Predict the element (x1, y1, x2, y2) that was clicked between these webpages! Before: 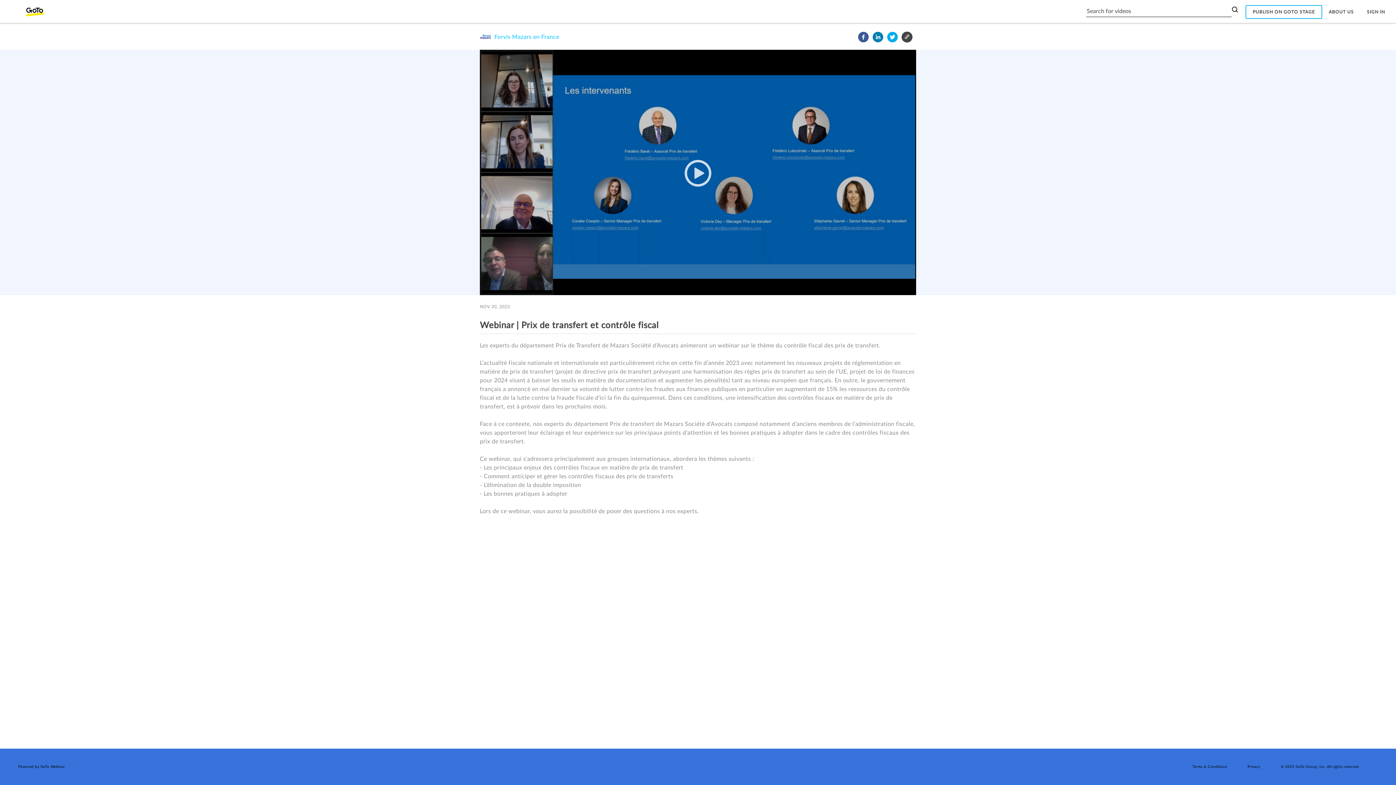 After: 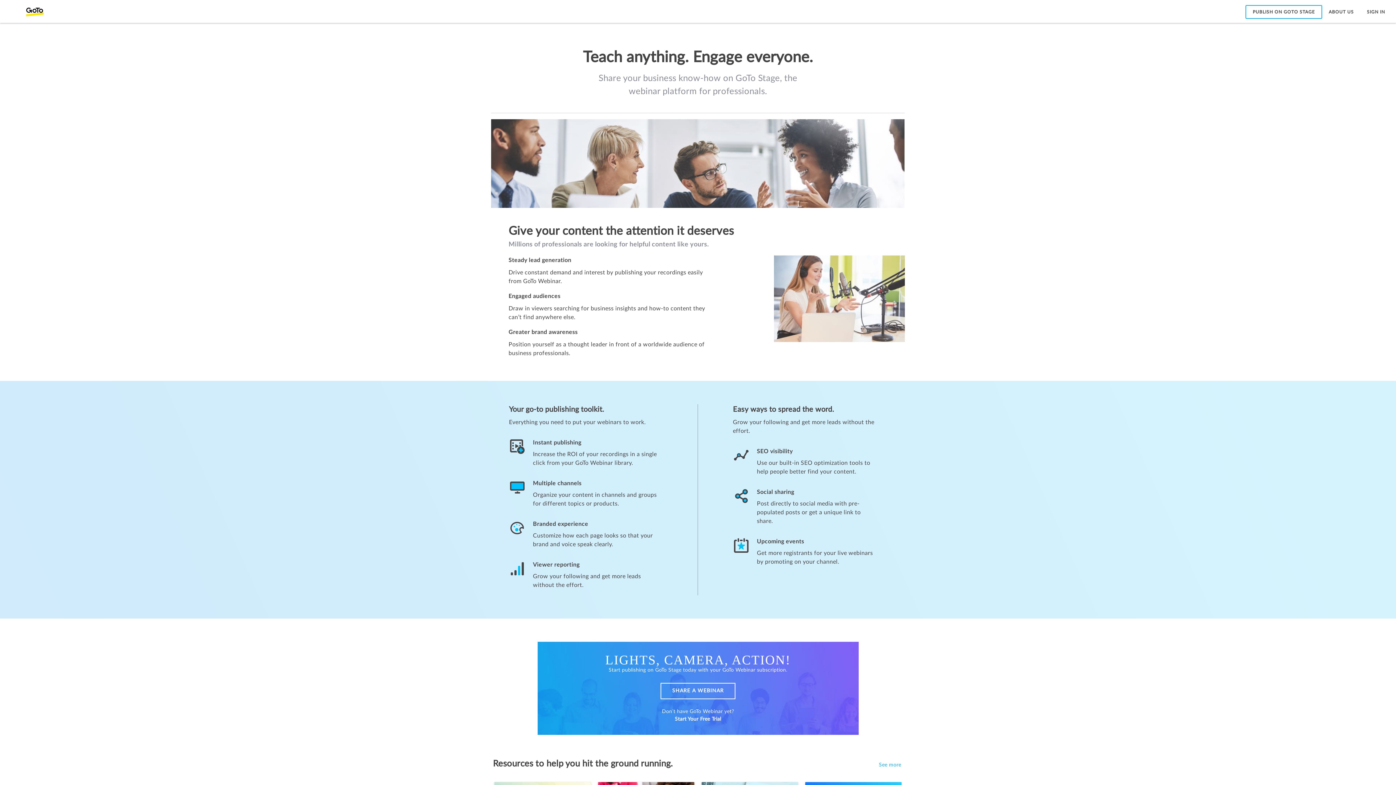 Action: label: PUBLISH ON GOTO STAGE bbox: (1248, 7, 1320, 16)